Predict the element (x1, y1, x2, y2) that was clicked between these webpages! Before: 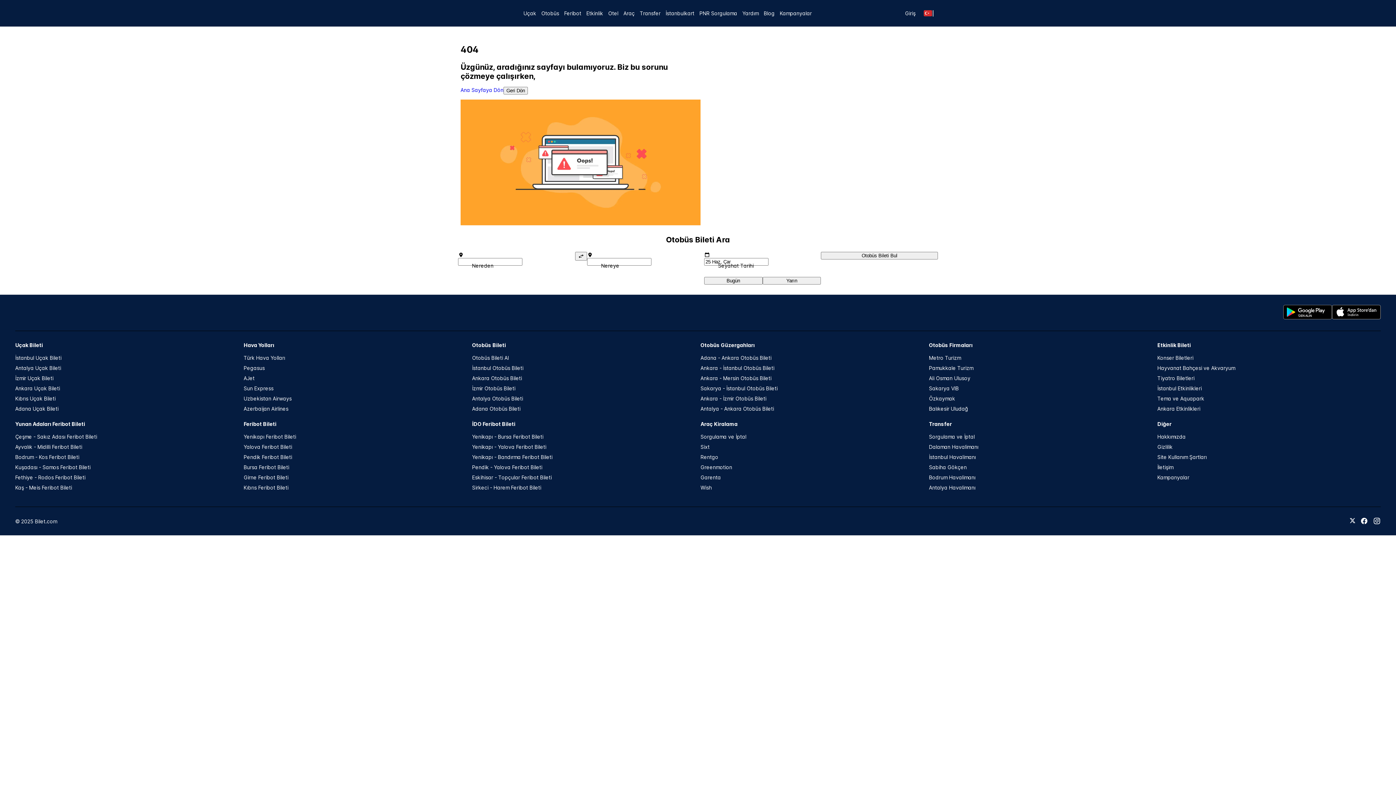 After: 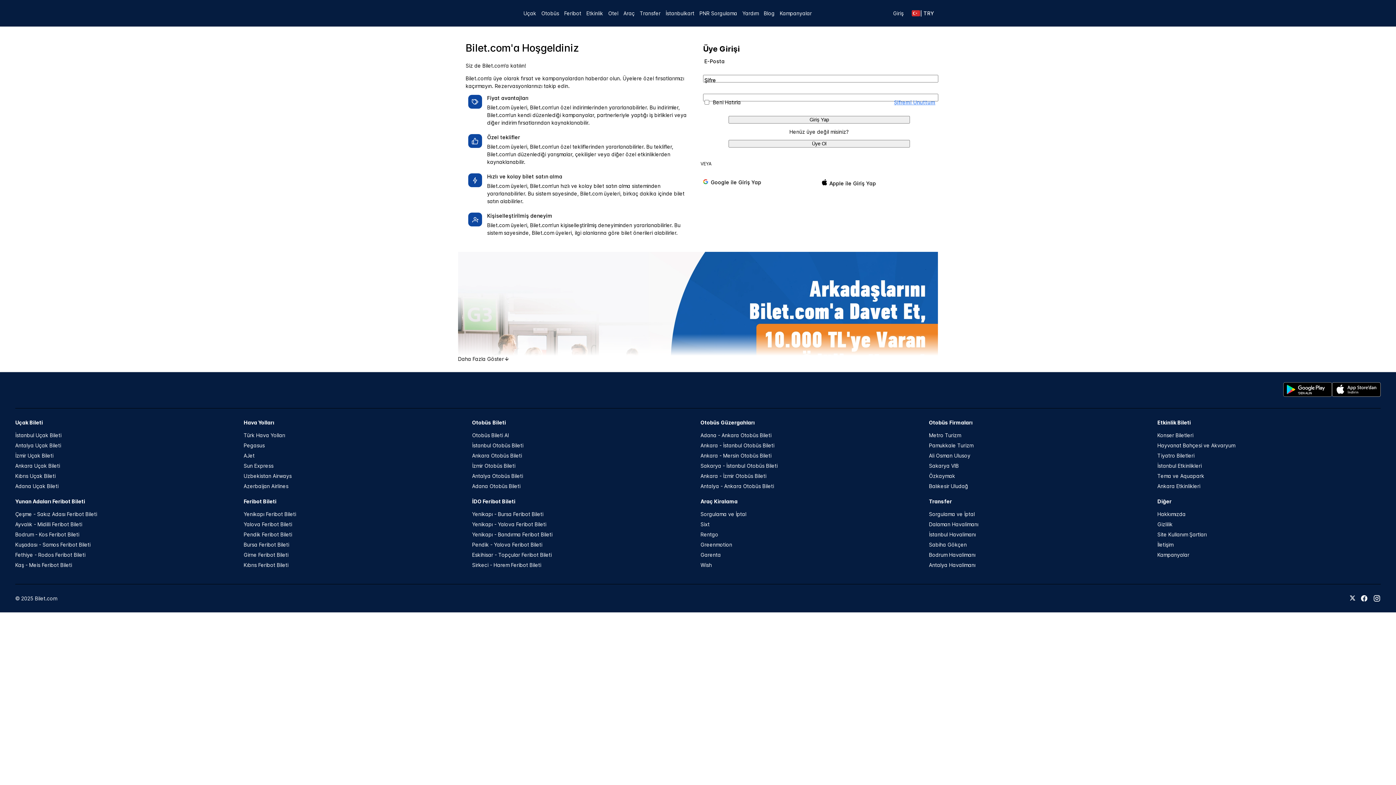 Action: bbox: (901, 7, 919, 18) label: Giriş